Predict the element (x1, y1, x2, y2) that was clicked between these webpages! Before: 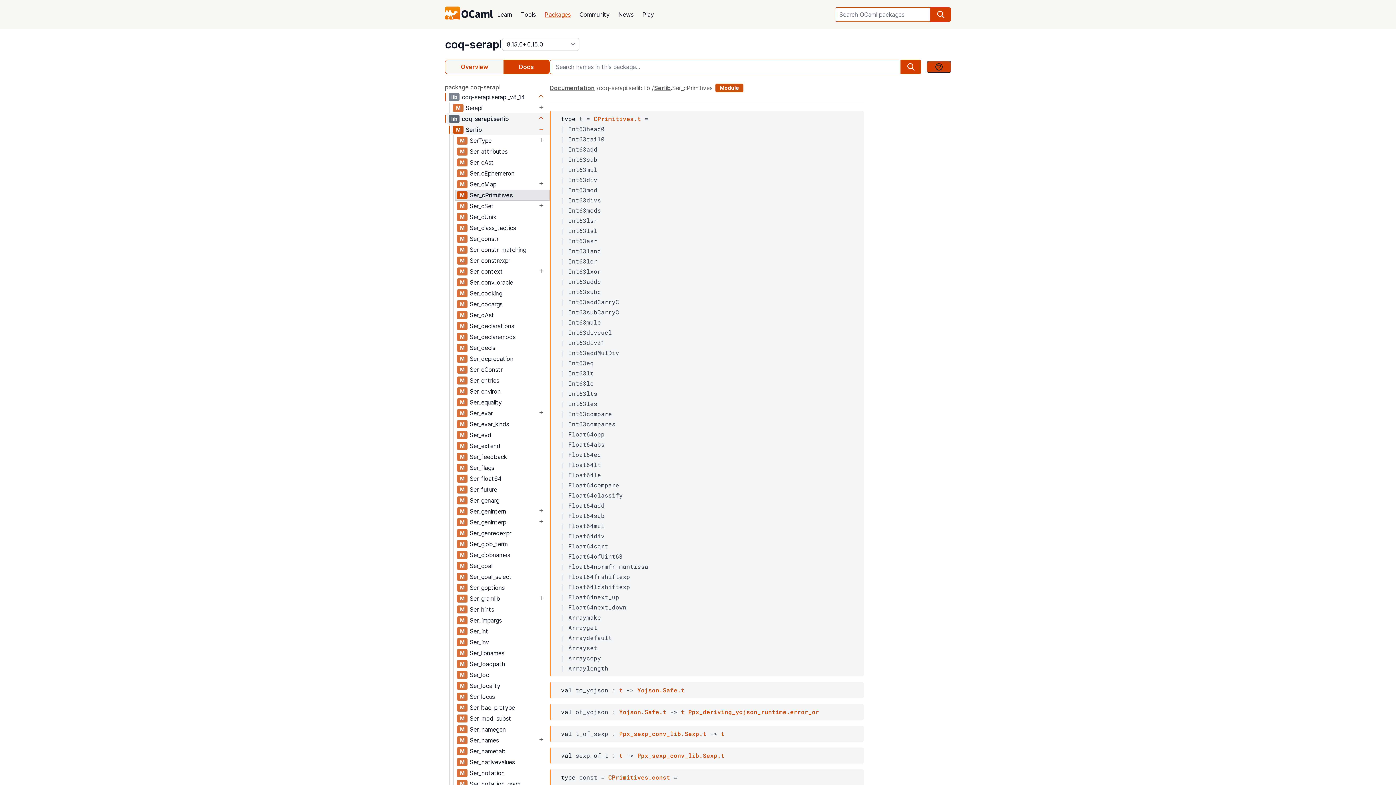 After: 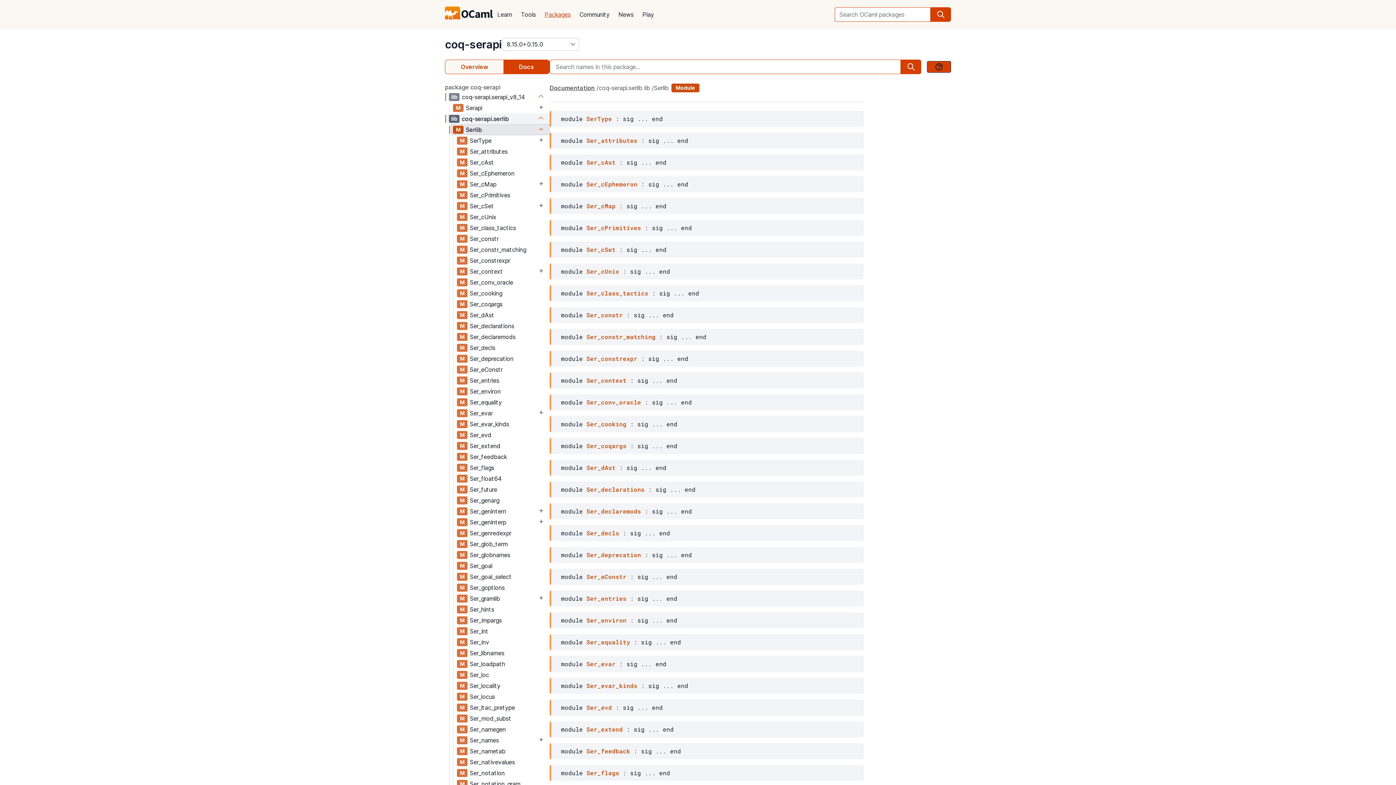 Action: label: Serlib bbox: (465, 124, 536, 134)